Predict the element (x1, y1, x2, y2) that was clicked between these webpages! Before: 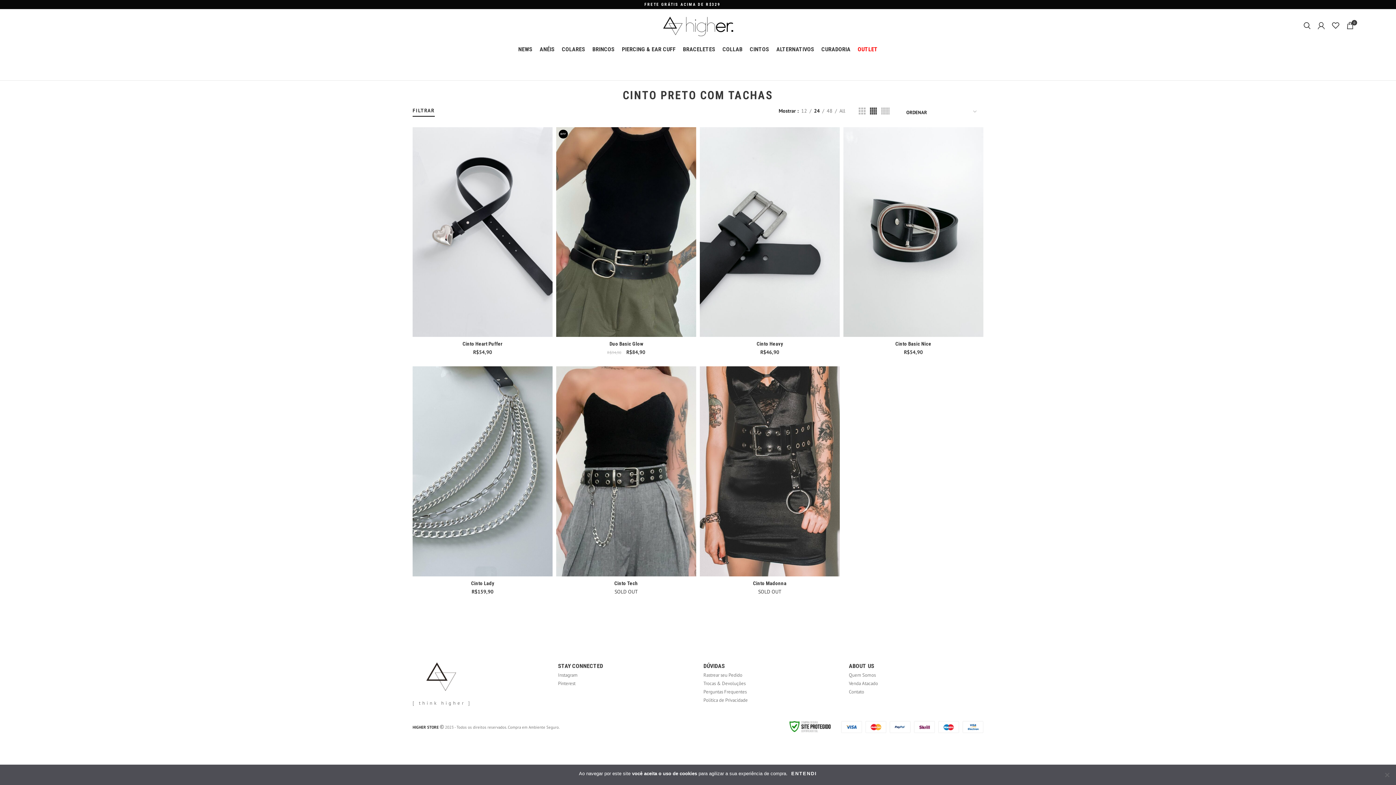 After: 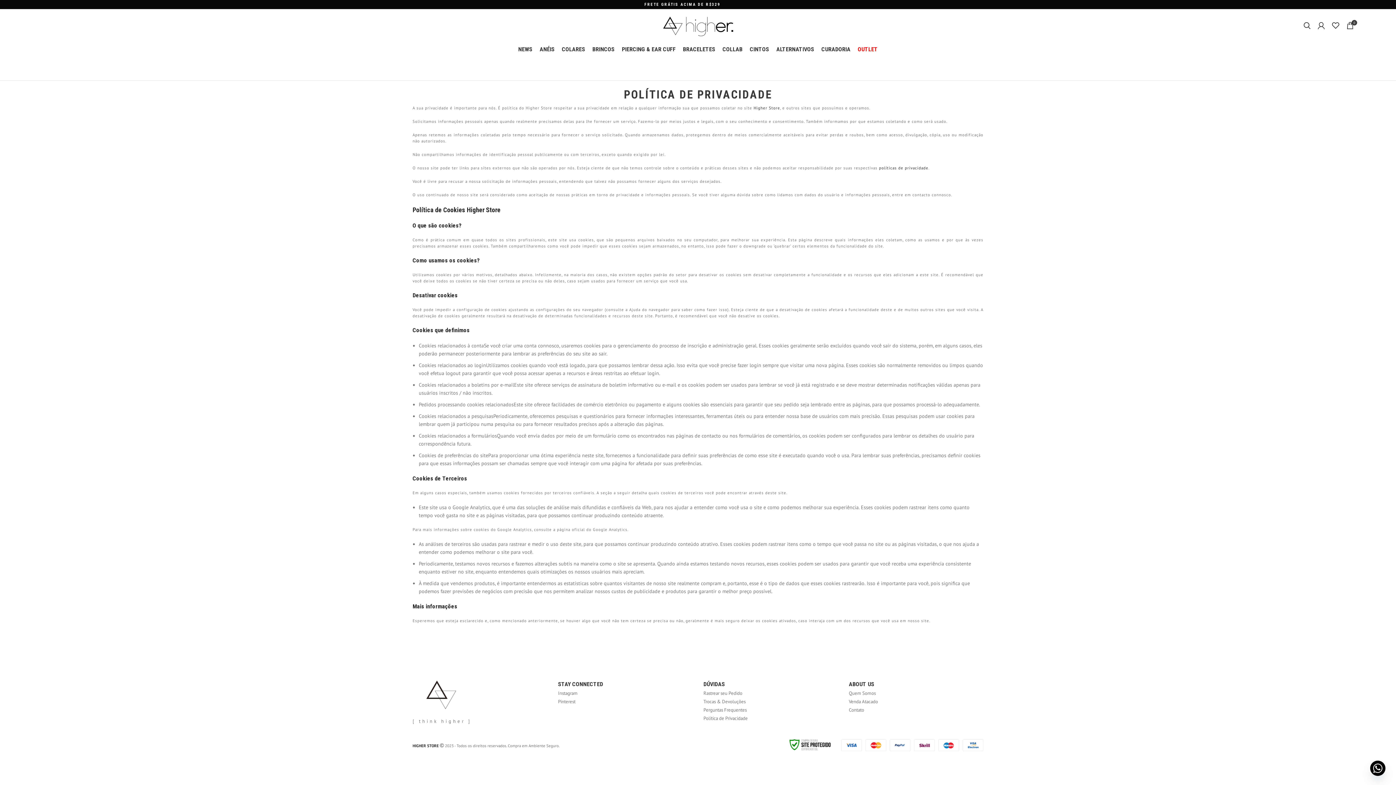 Action: label: Política de Privacidade bbox: (703, 697, 748, 703)